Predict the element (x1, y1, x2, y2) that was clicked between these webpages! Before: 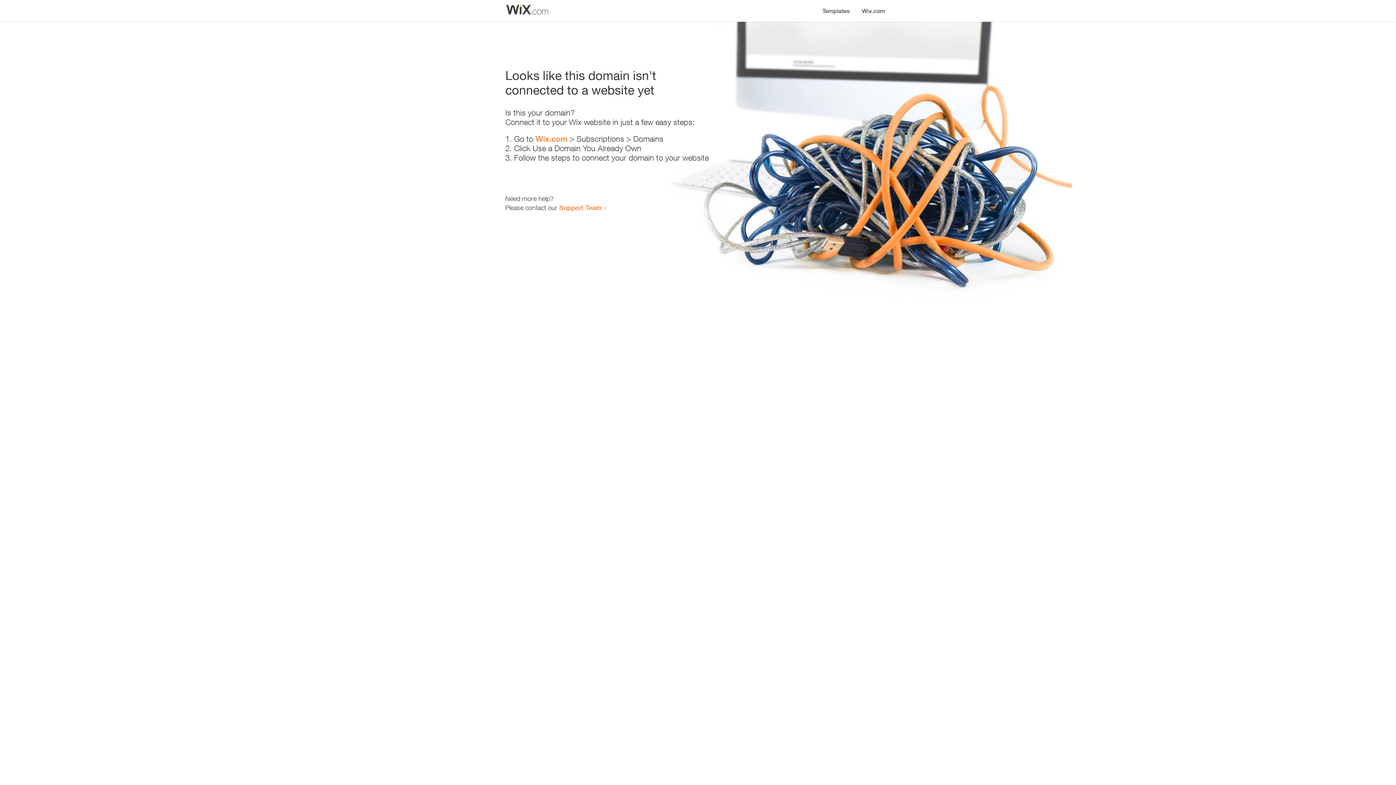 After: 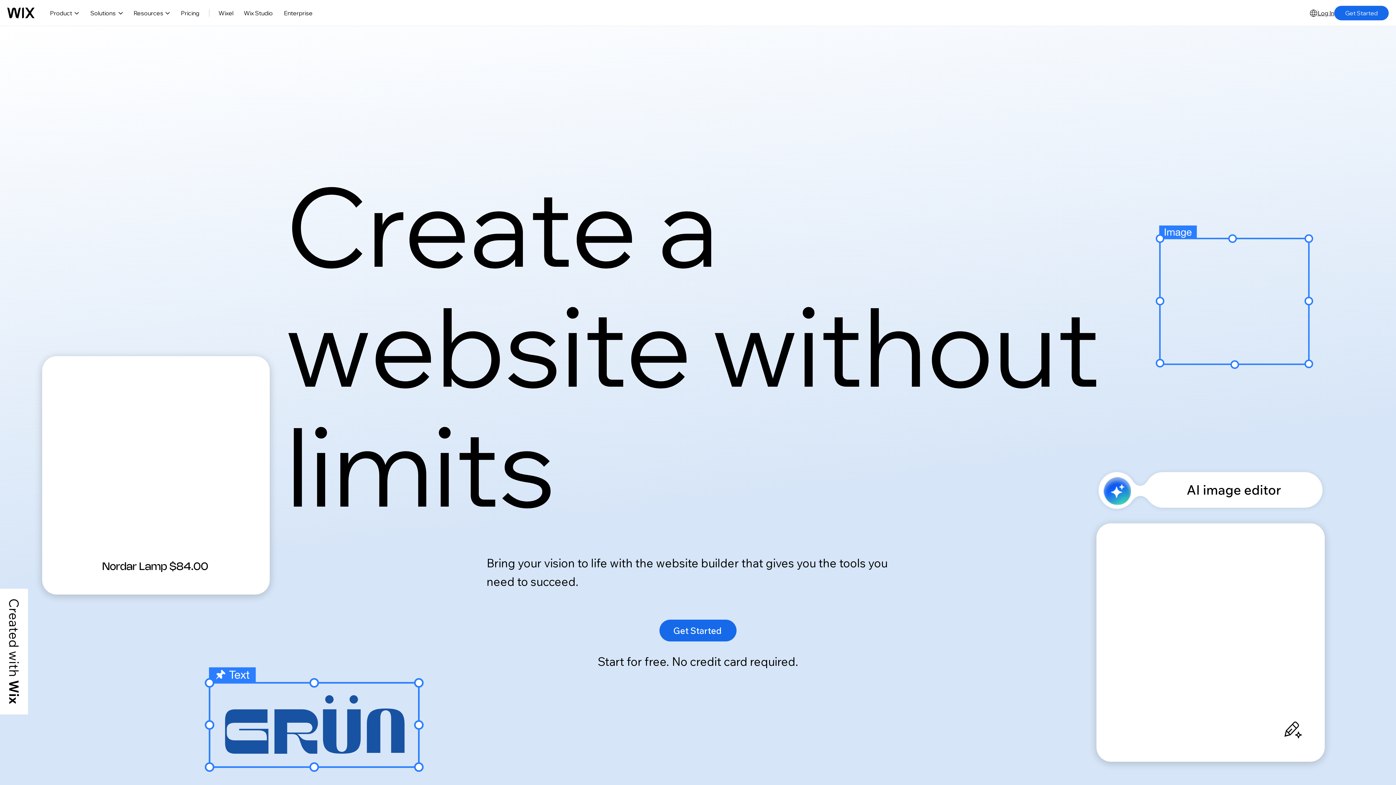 Action: label: Wix.com bbox: (535, 134, 567, 143)